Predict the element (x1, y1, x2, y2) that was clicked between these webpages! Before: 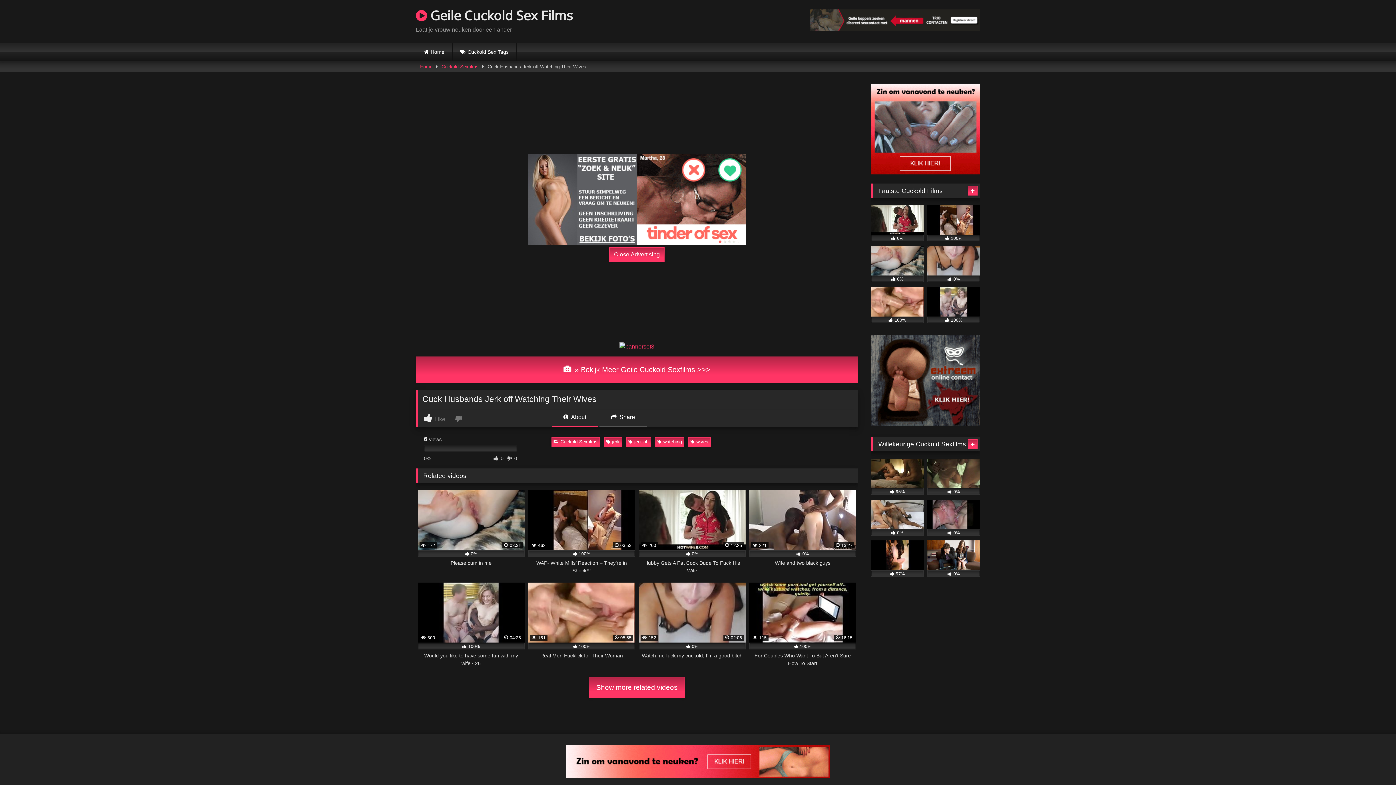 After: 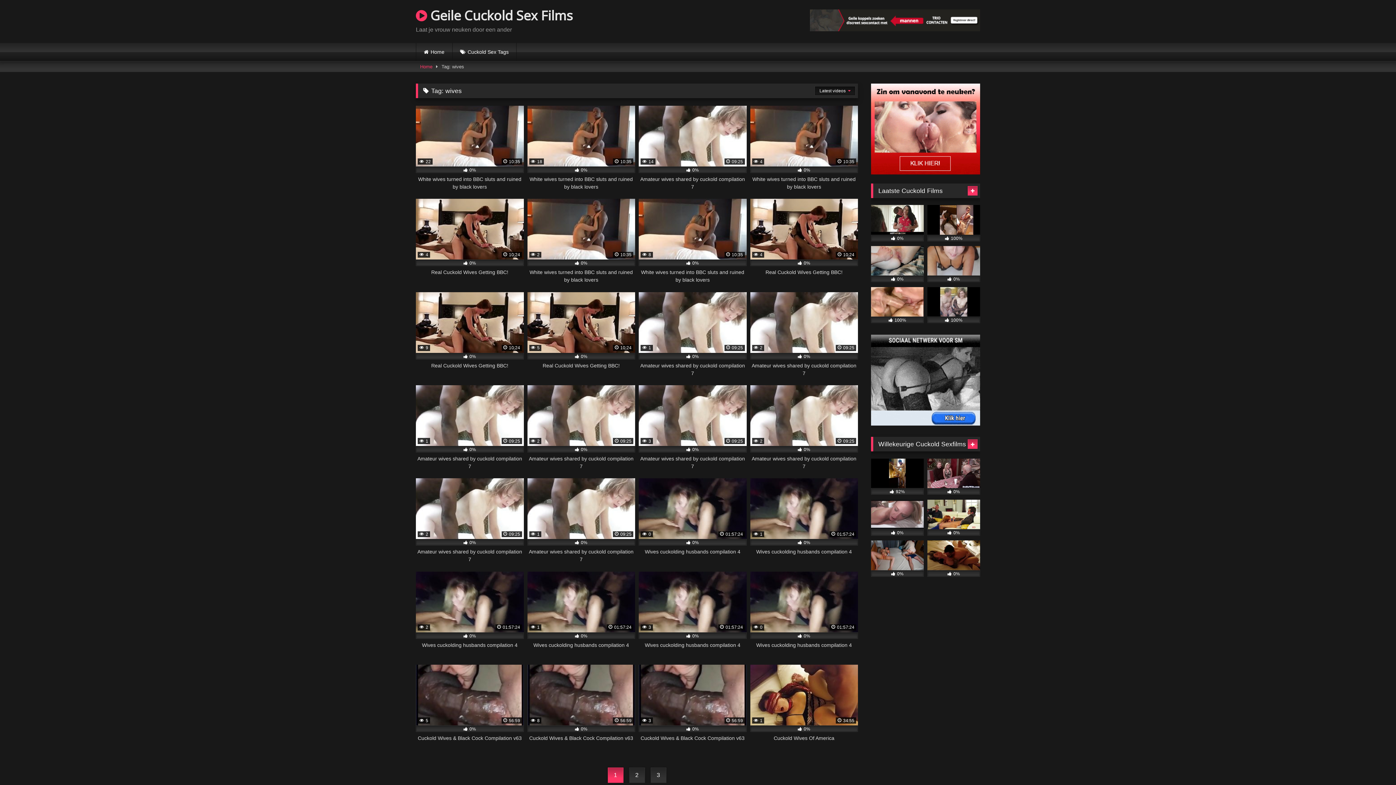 Action: bbox: (688, 437, 710, 446) label: wives